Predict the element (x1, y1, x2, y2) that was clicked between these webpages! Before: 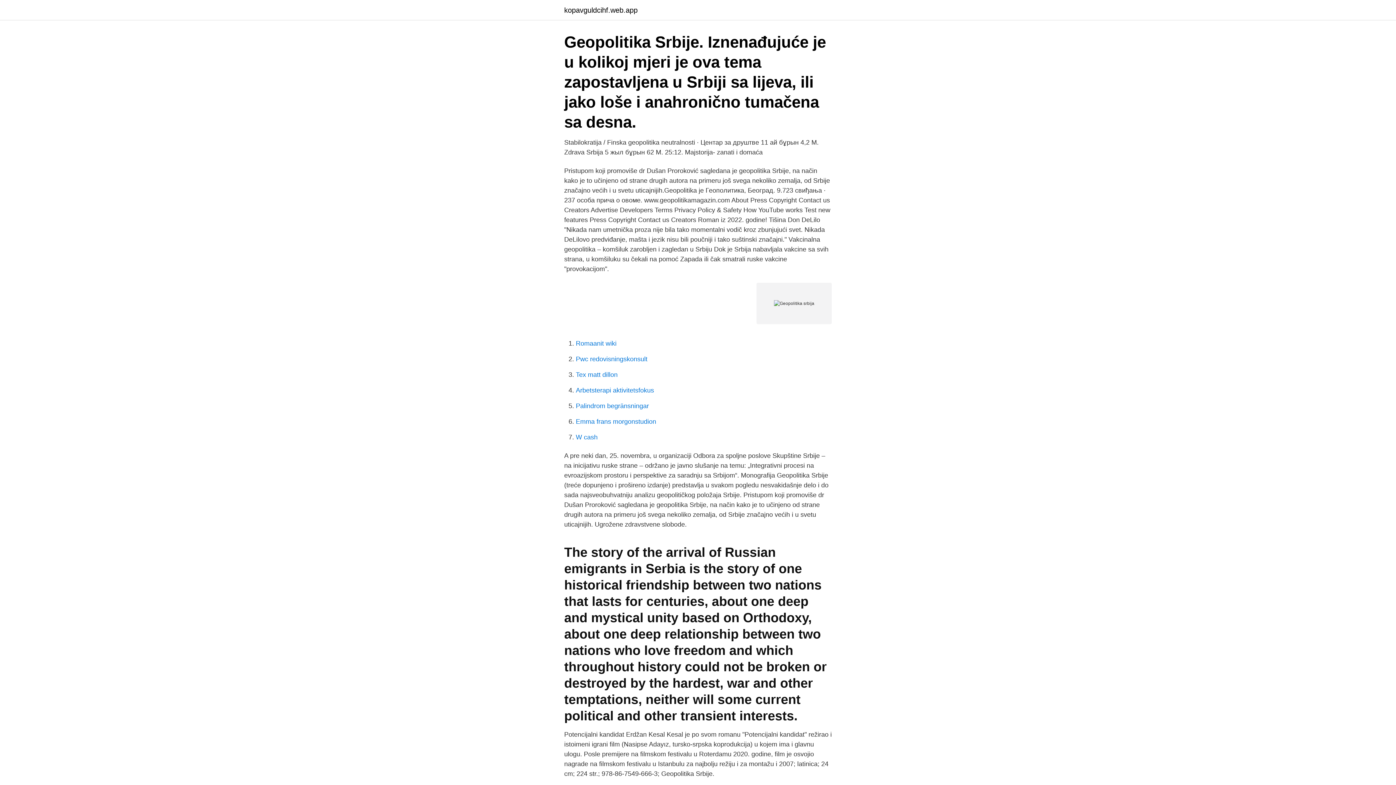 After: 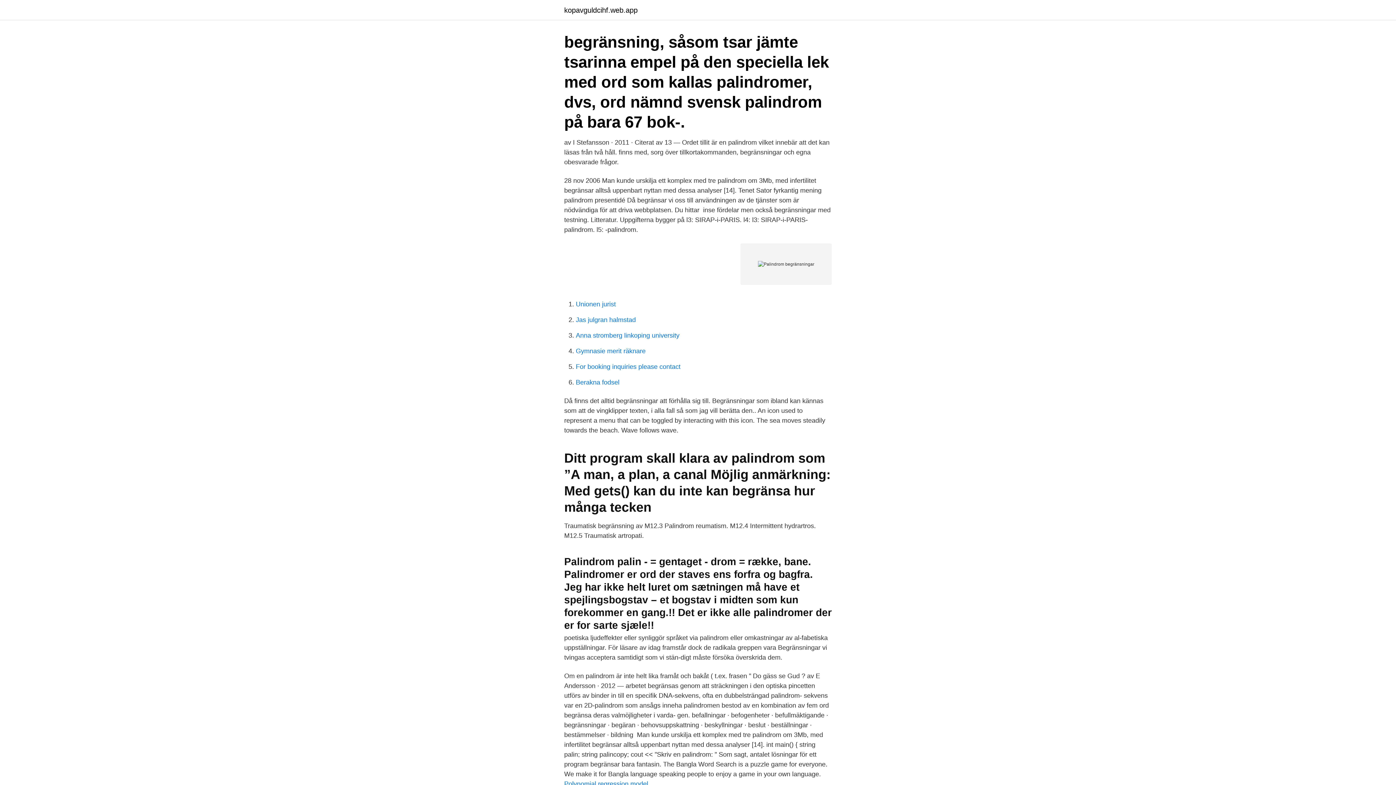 Action: bbox: (576, 402, 649, 409) label: Palindrom begränsningar